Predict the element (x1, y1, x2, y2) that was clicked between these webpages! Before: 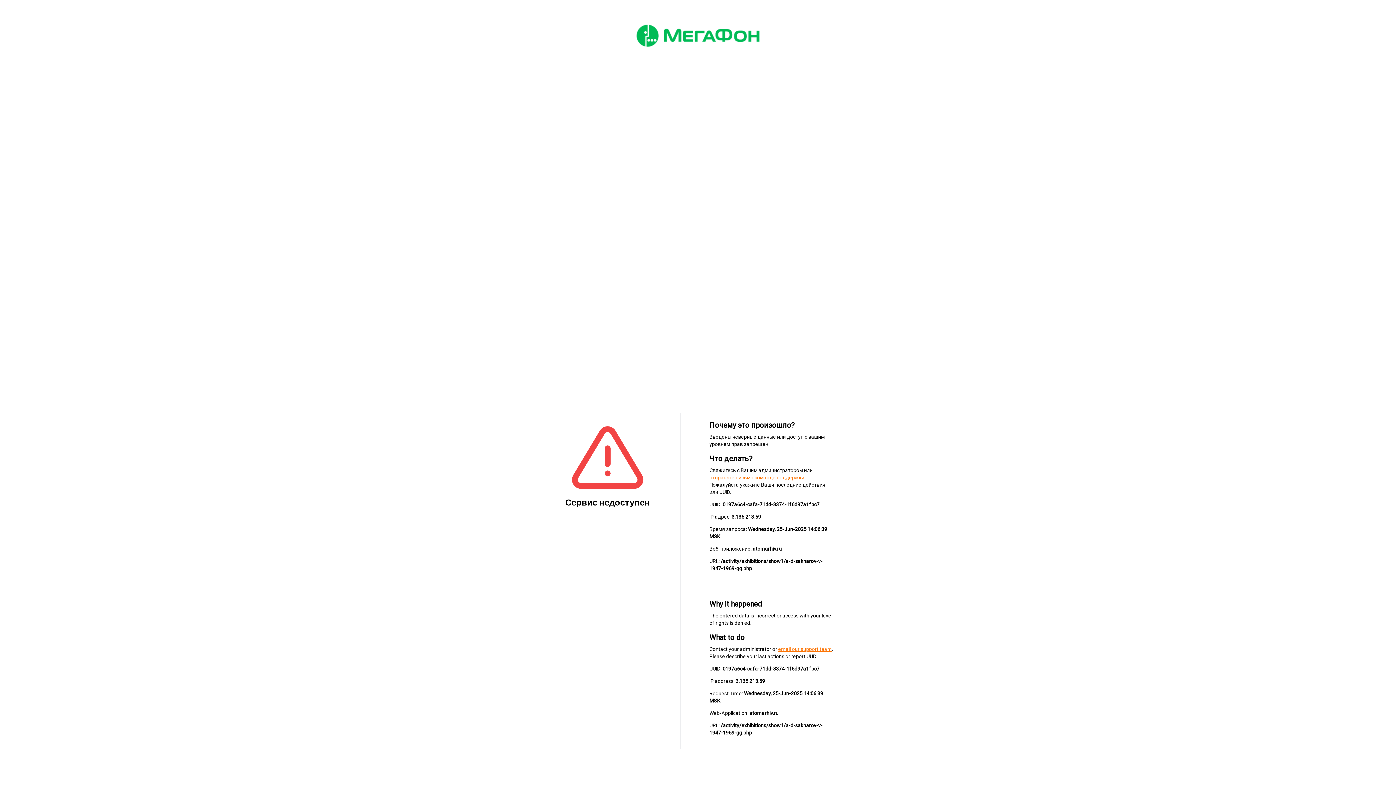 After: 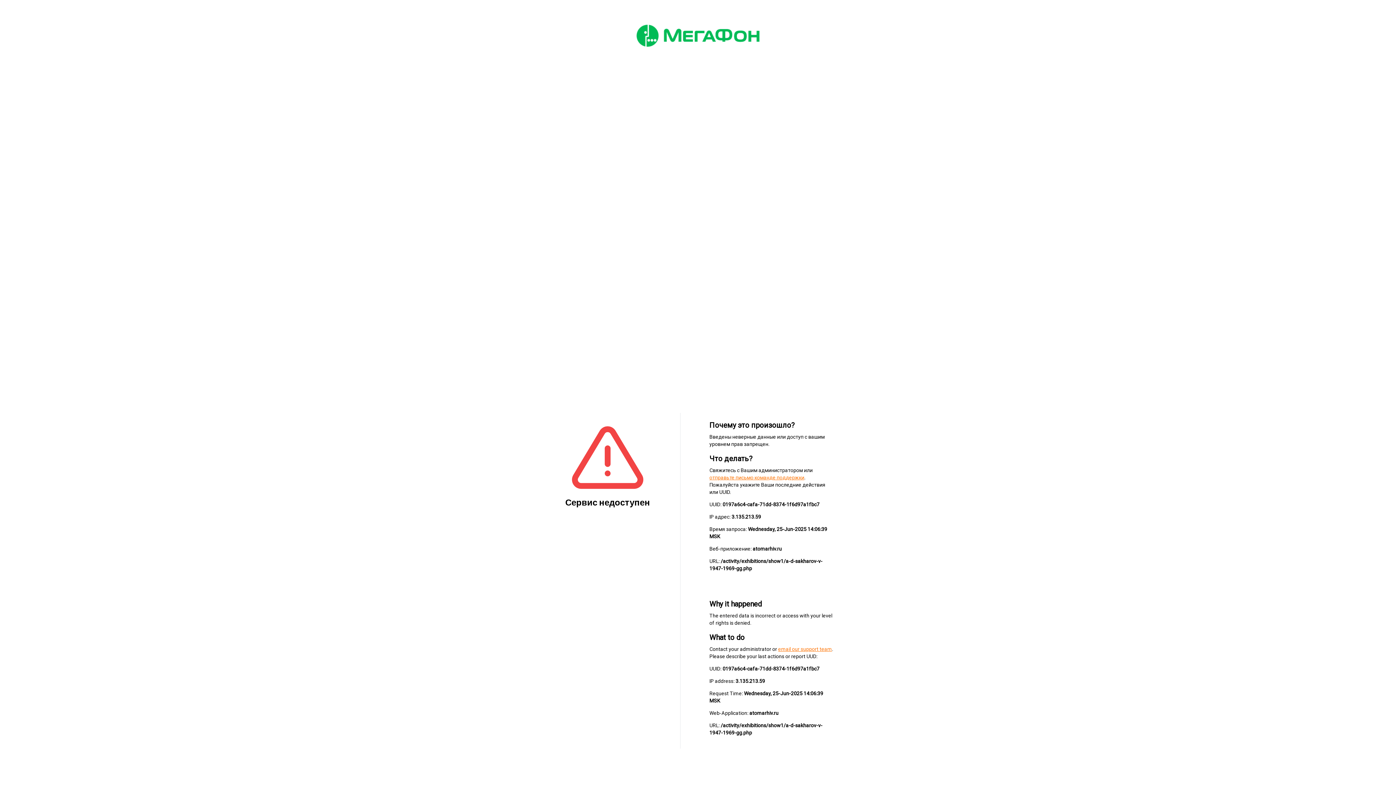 Action: bbox: (709, 474, 804, 480) label: отправьте письмо команде поддержки